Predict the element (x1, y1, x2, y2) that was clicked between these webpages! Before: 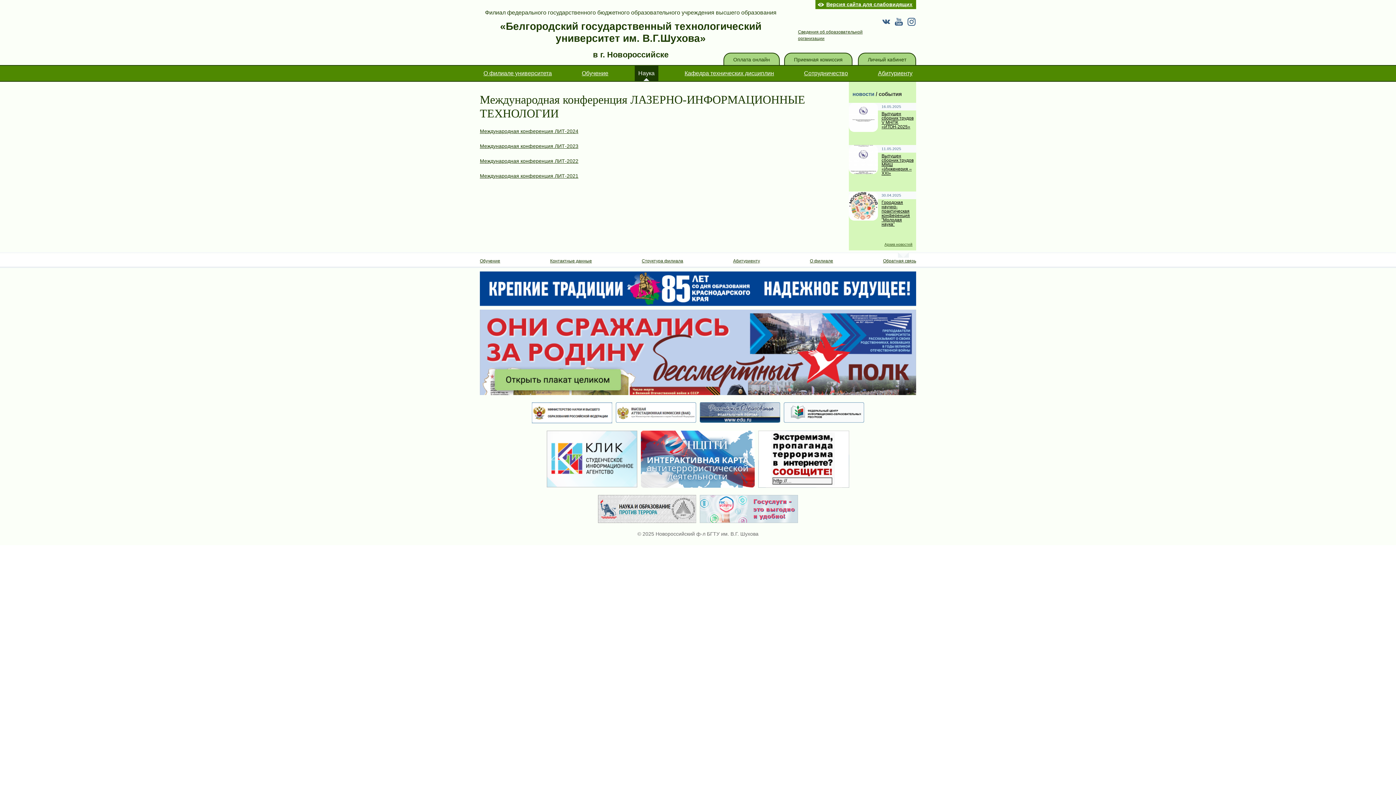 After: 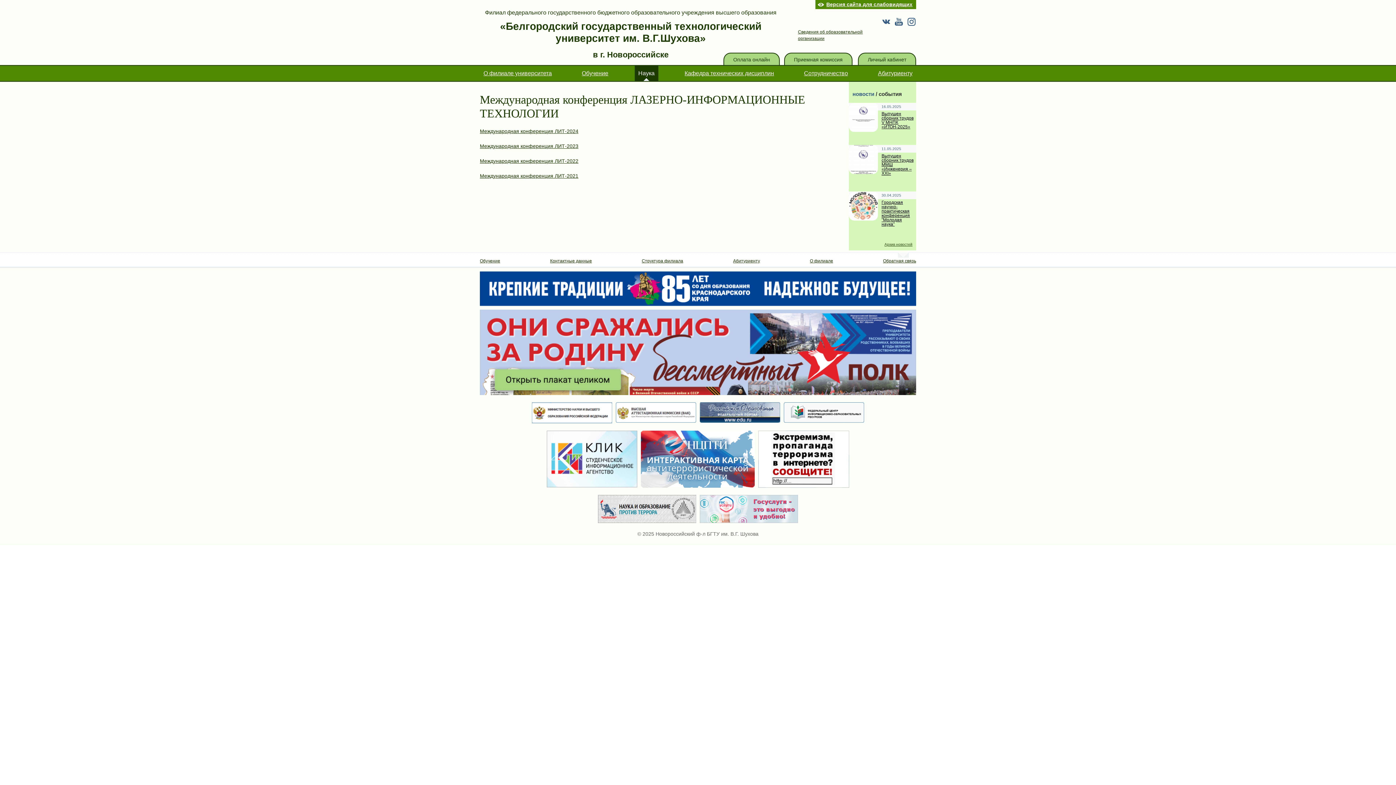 Action: bbox: (641, 430, 754, 488)